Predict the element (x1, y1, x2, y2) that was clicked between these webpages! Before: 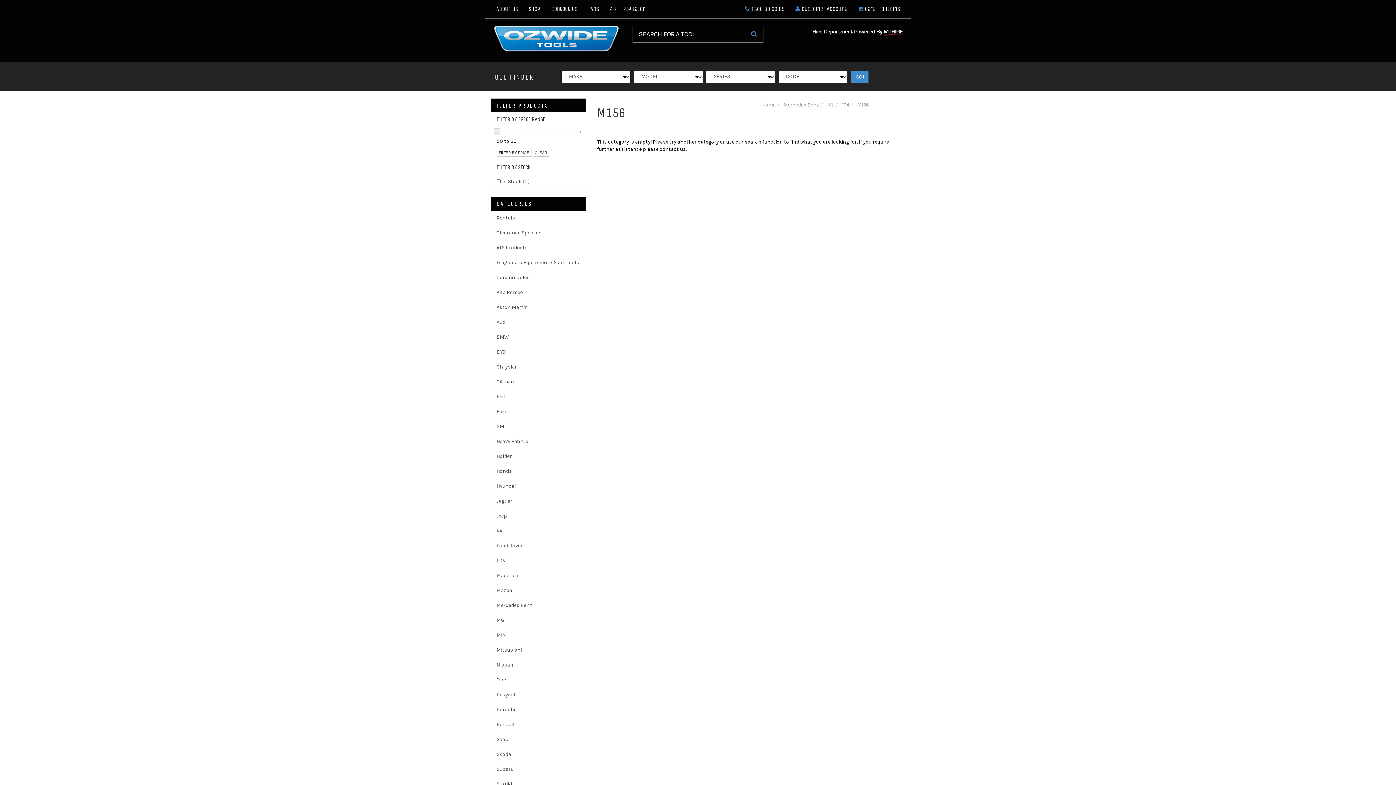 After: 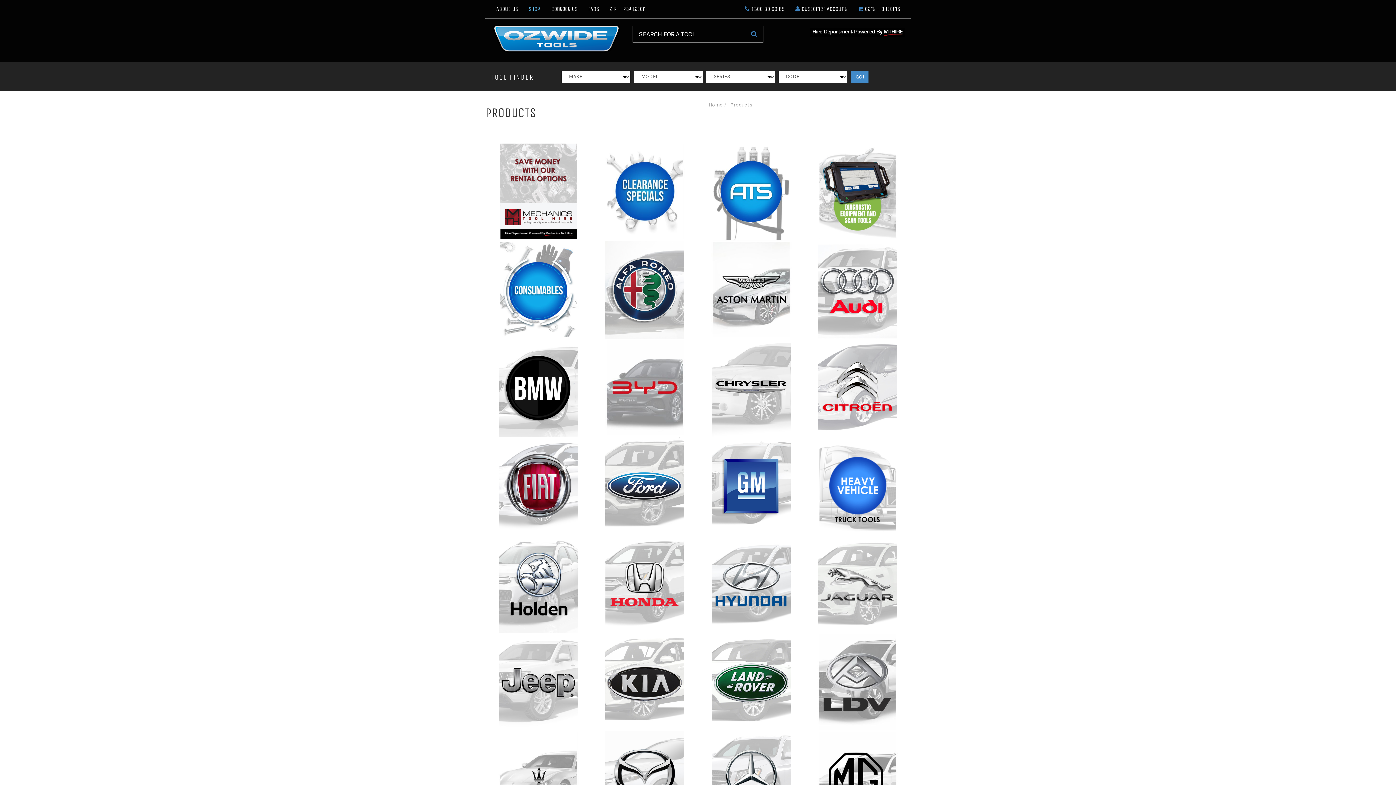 Action: label: Shop bbox: (523, 0, 545, 18)